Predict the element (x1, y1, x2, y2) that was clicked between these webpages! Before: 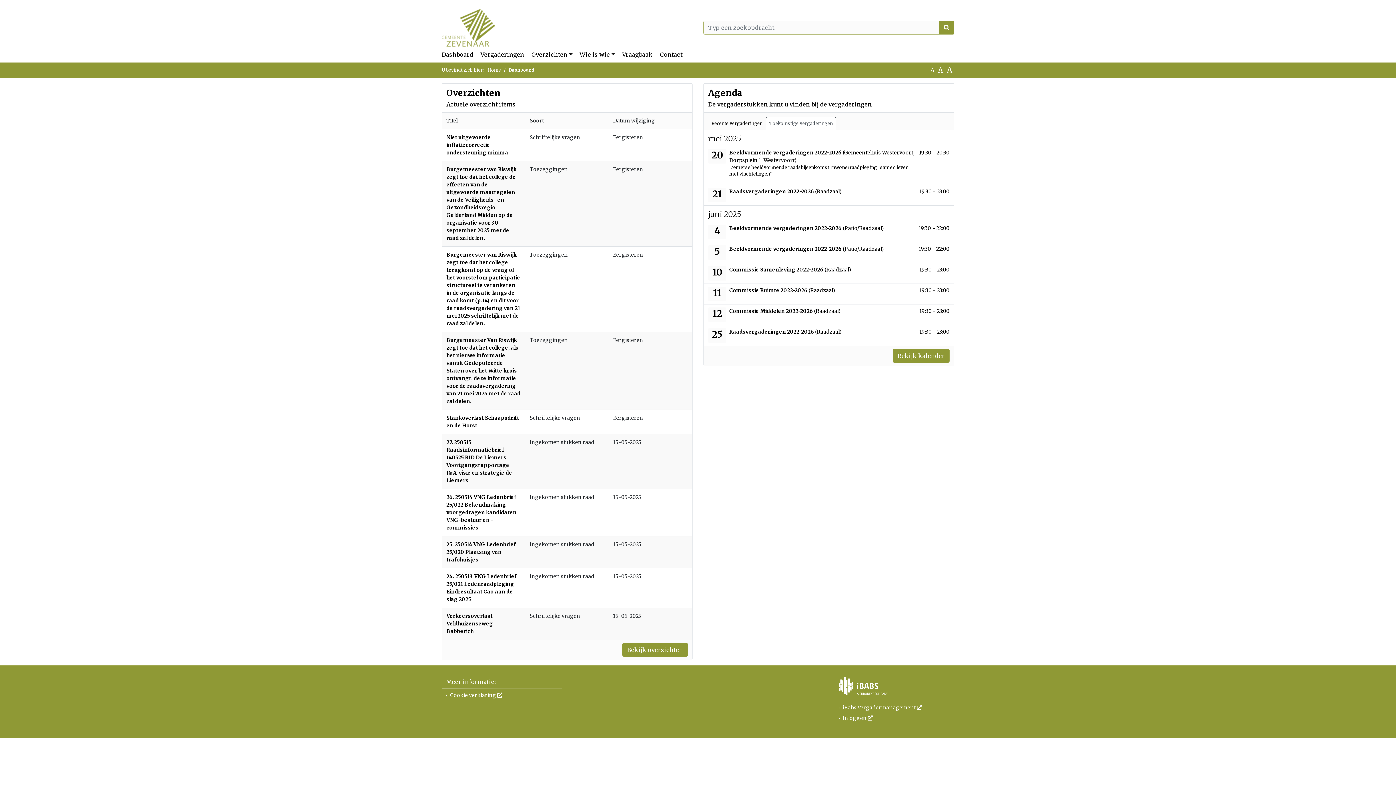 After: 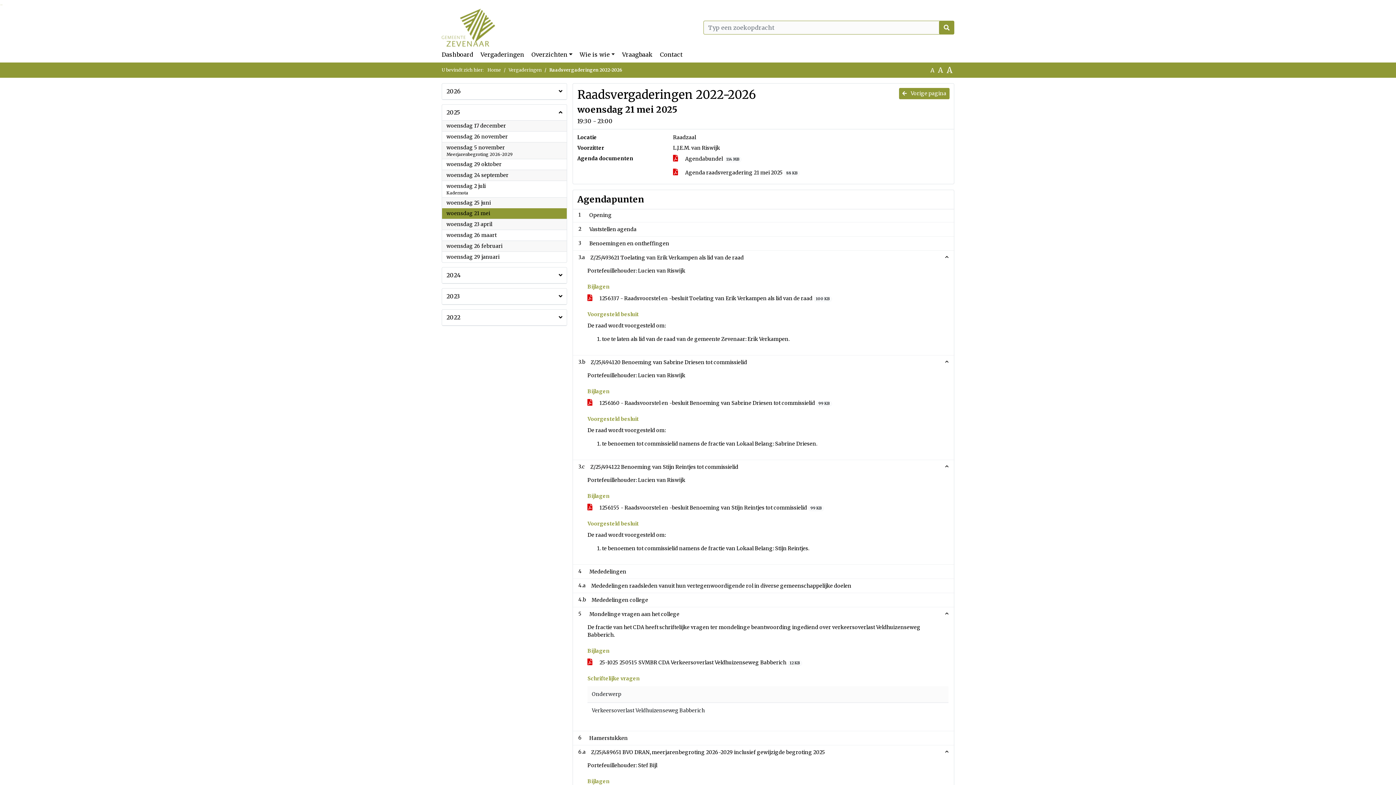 Action: bbox: (726, 188, 949, 195) label: Raadsvergaderingen 2022-2026 (Raadzaal)
woensdag 21 mei 2025
19:30 - 23:00